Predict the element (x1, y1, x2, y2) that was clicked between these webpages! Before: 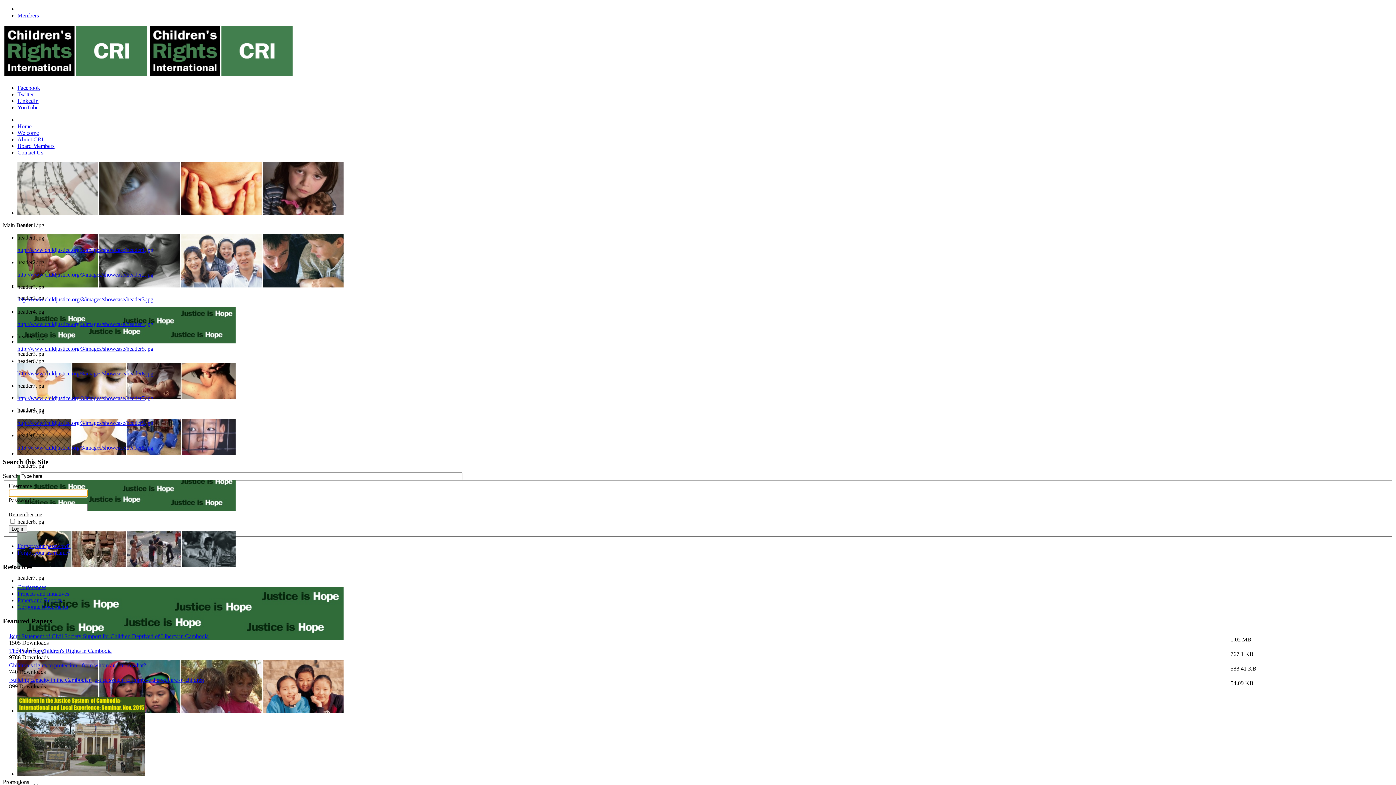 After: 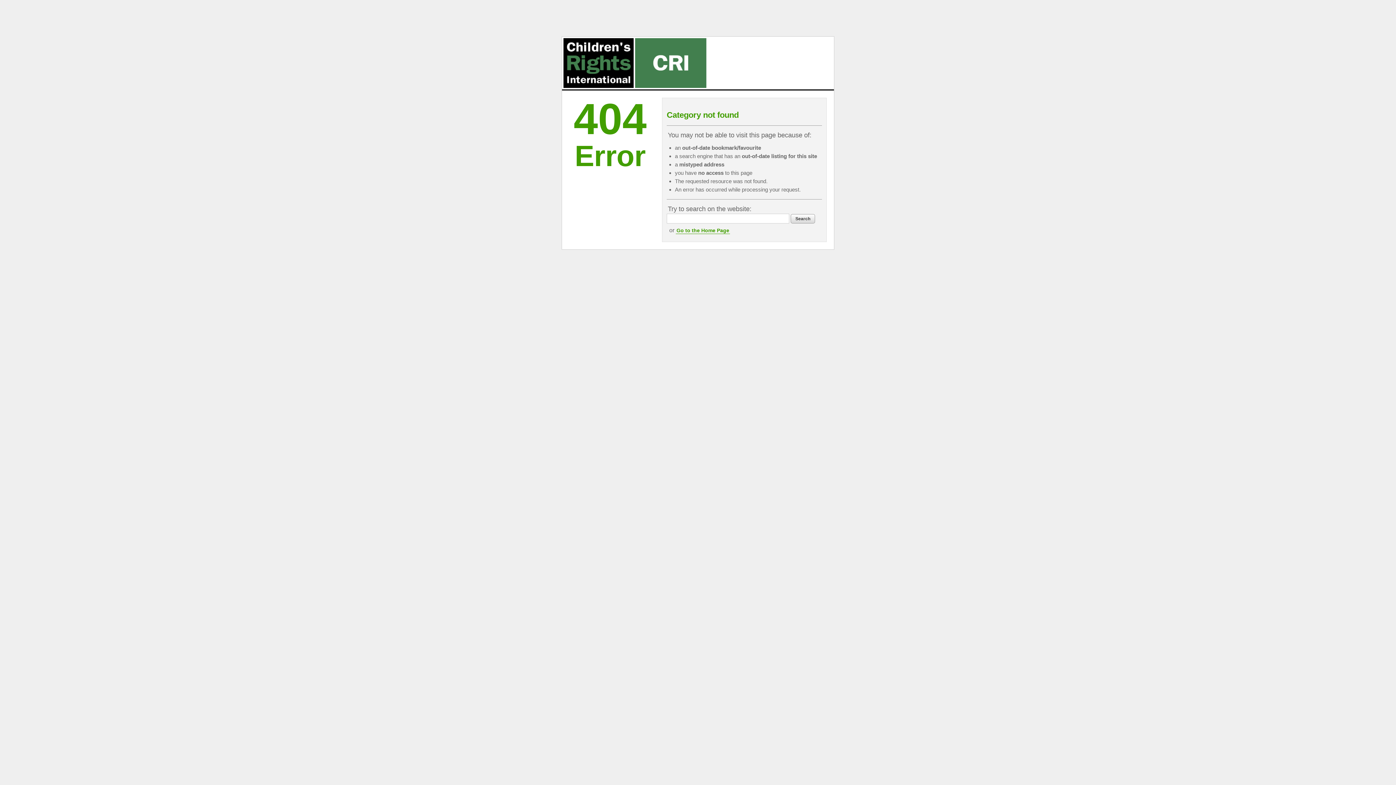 Action: label: http://www.childjustice.org/3/images/showcase/header5.jpg bbox: (17, 345, 153, 352)